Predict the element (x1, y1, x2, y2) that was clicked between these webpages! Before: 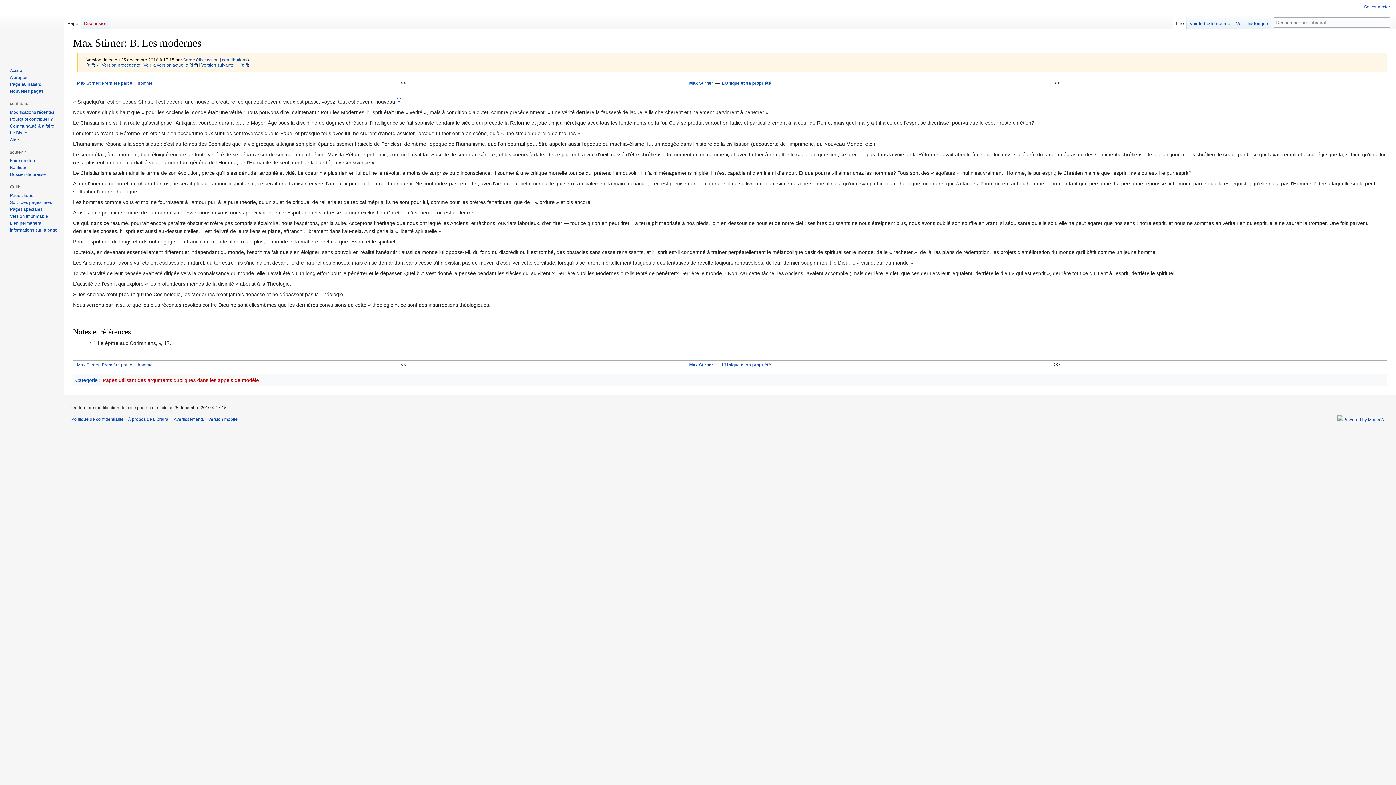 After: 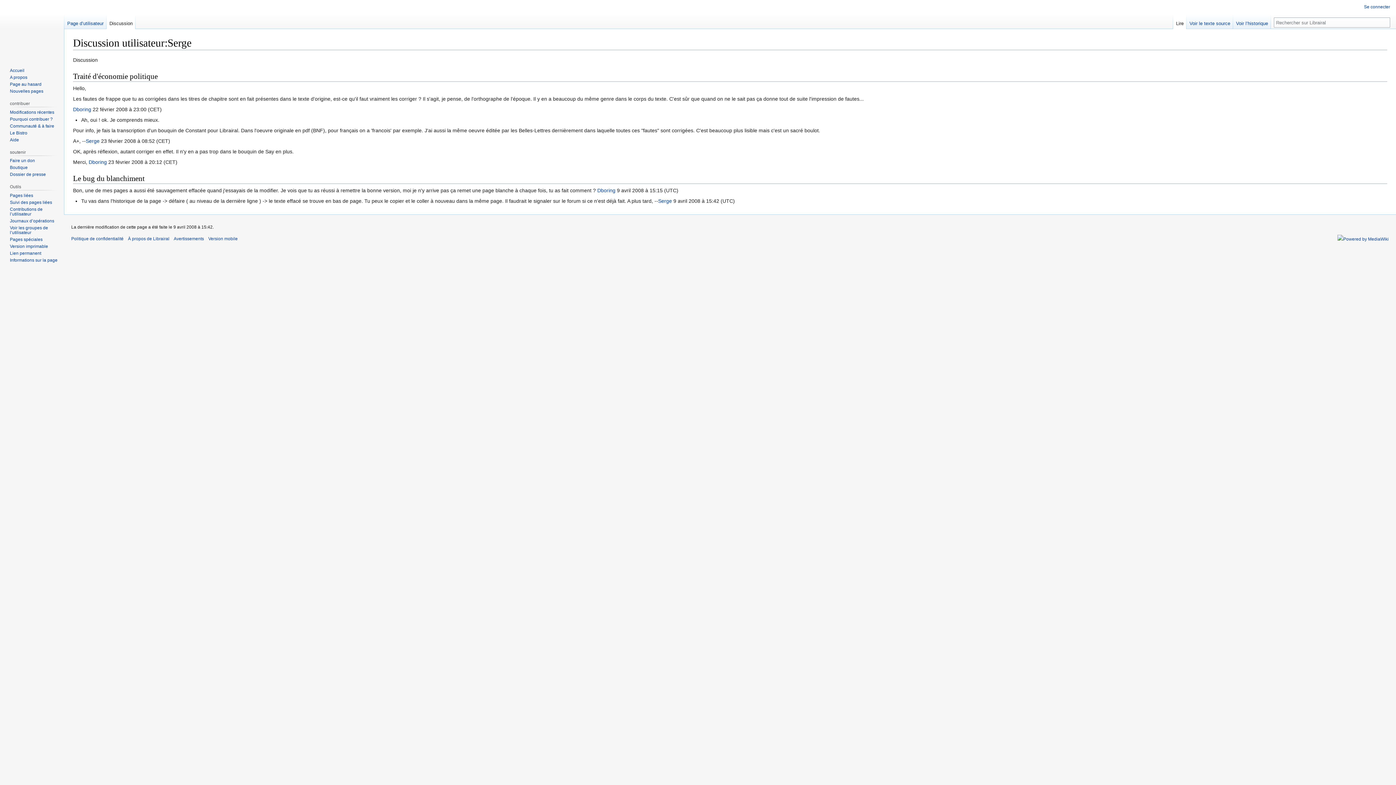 Action: bbox: (197, 57, 218, 62) label: discussion